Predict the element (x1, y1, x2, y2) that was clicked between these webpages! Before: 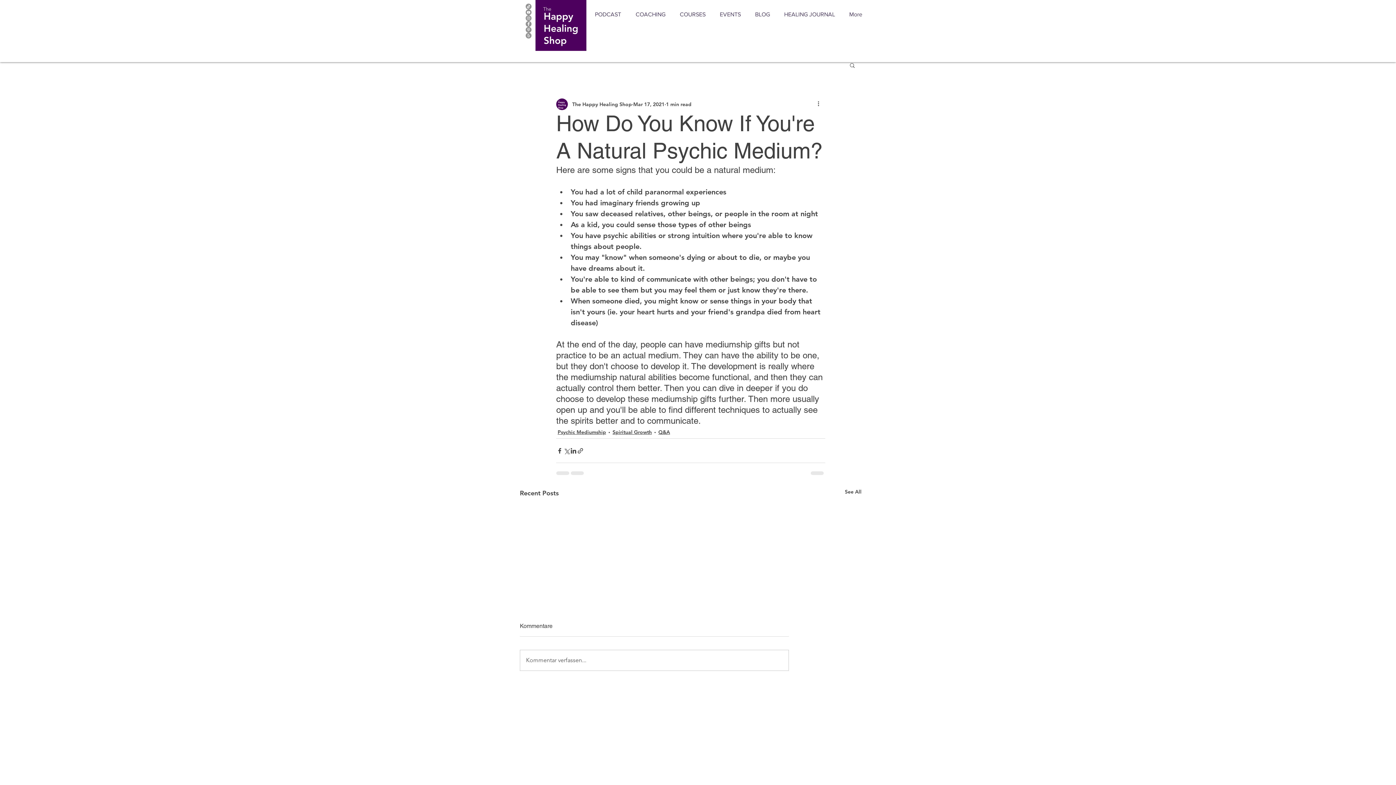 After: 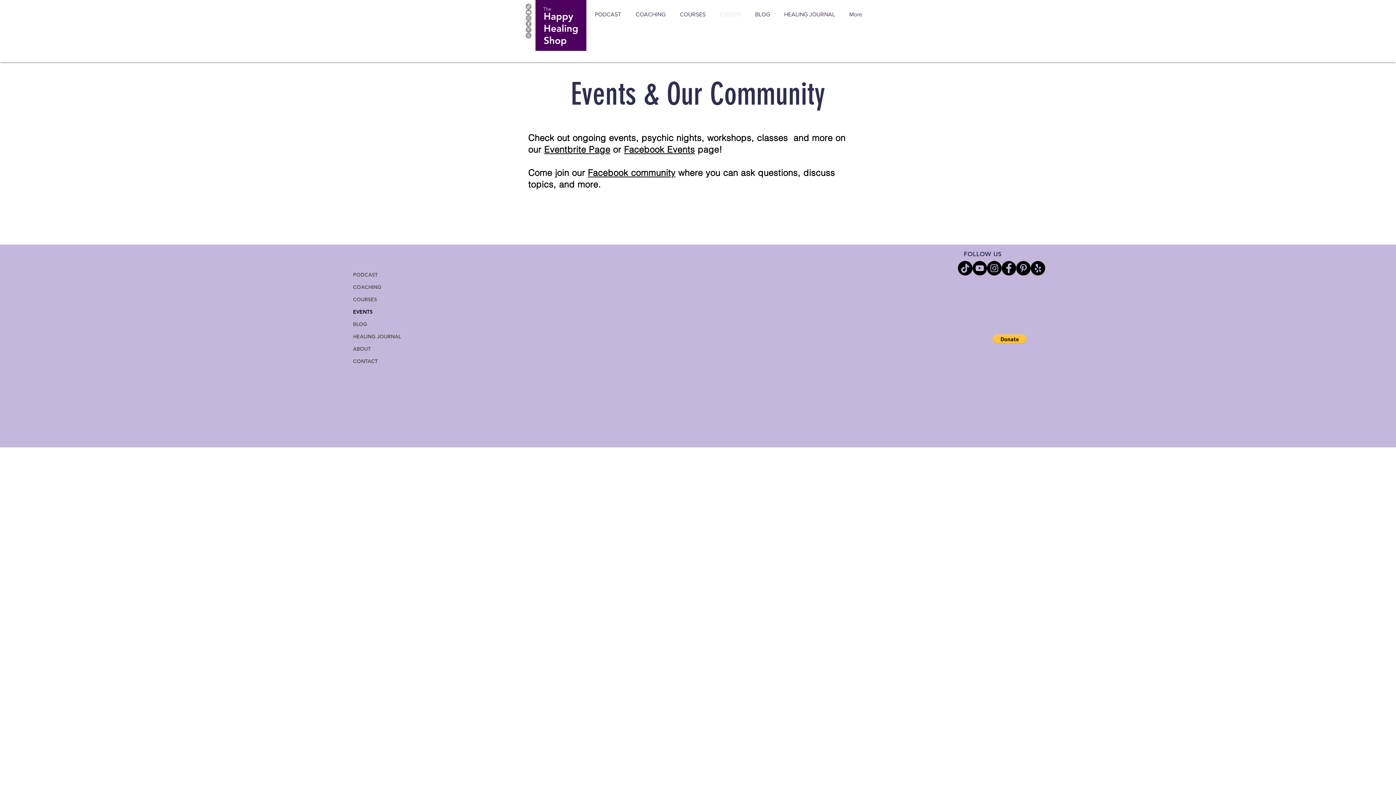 Action: label: EVENTS bbox: (712, 10, 748, 18)